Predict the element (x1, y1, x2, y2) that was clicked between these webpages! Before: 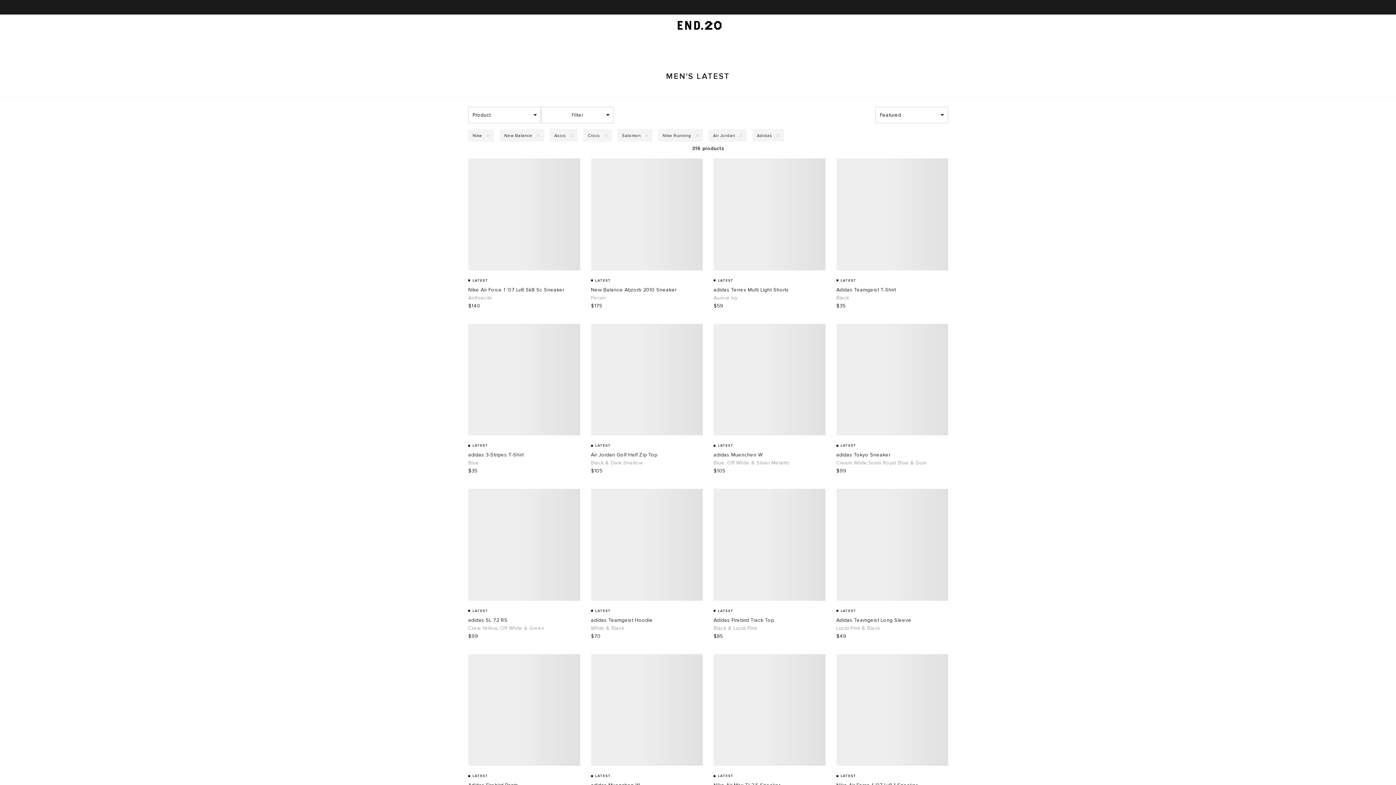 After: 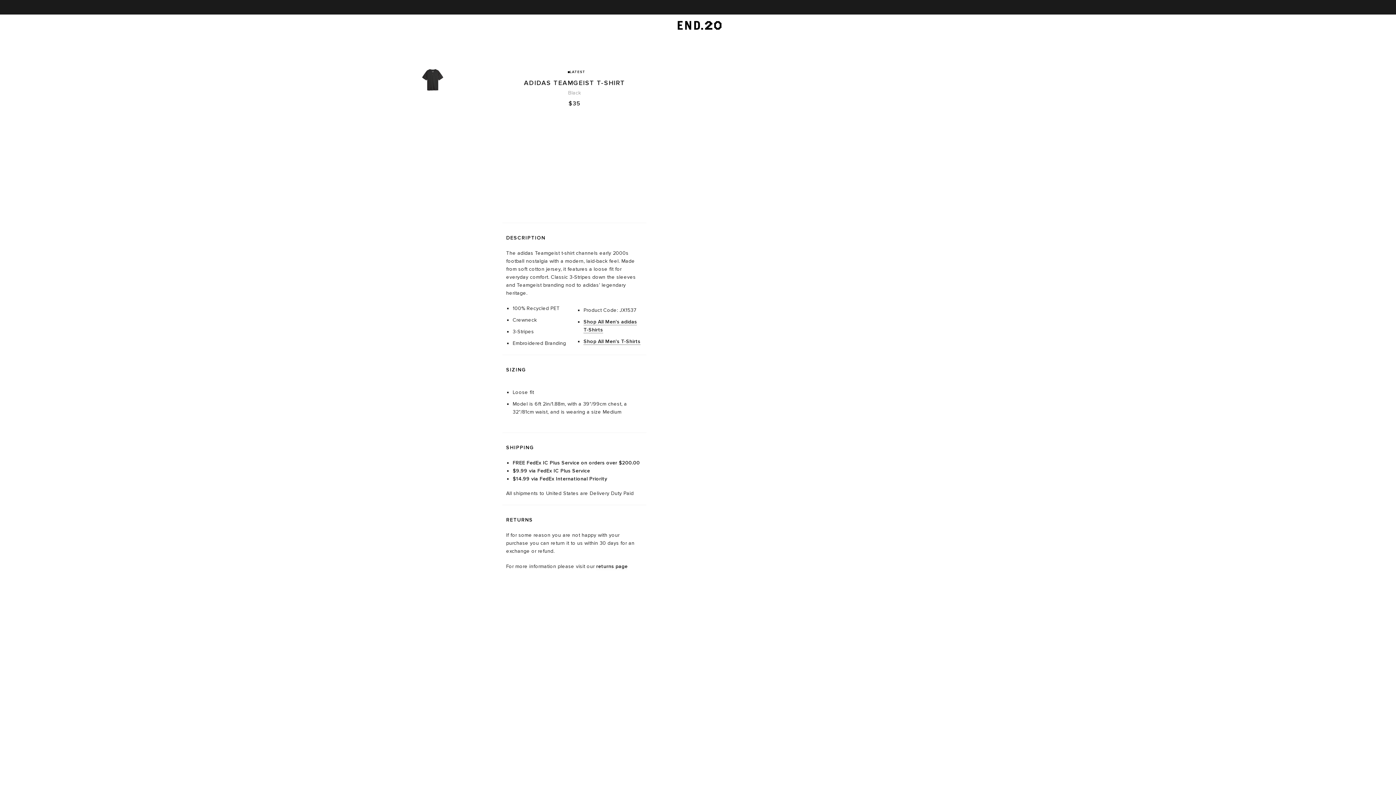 Action: bbox: (836, 158, 948, 309) label: LATEST
Adidas Teamgeist T-Shirt
Black
$35